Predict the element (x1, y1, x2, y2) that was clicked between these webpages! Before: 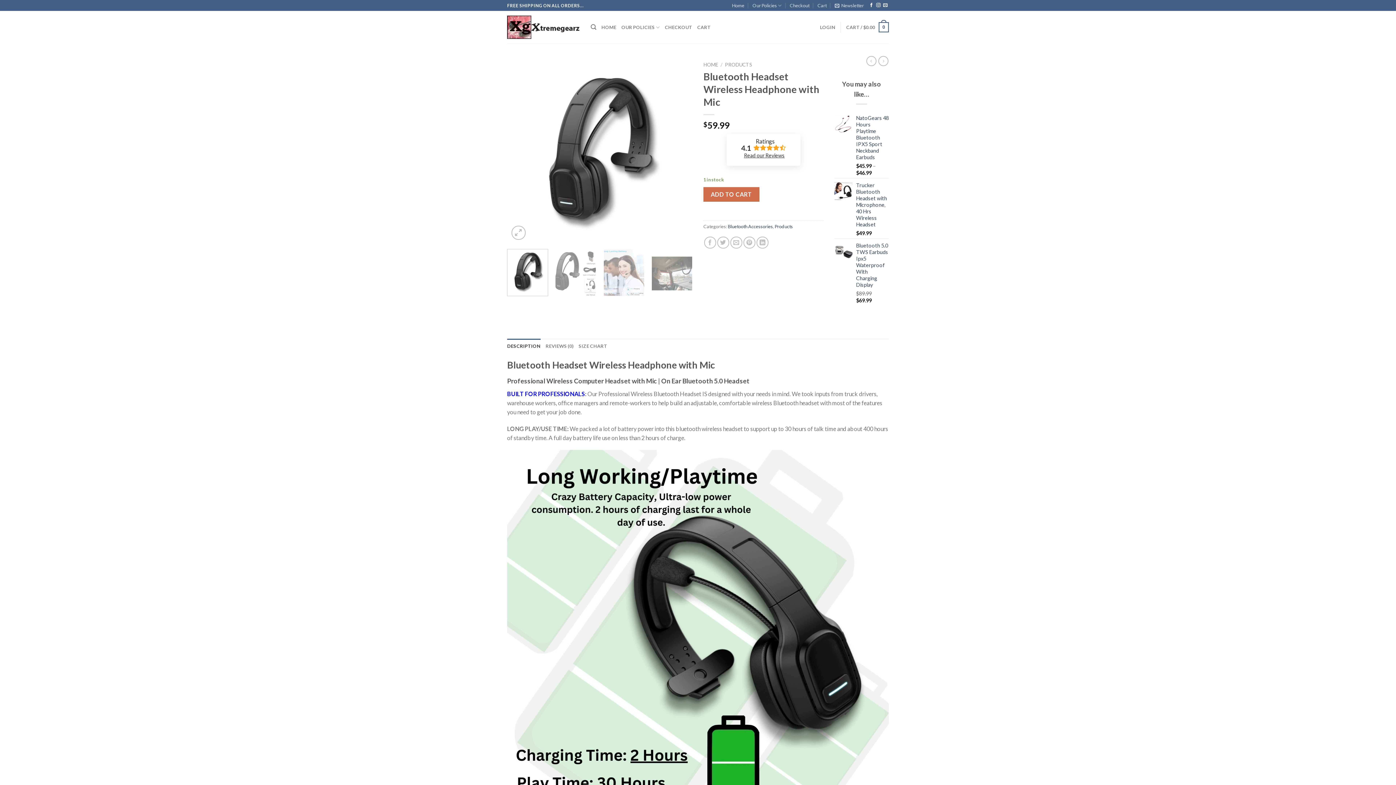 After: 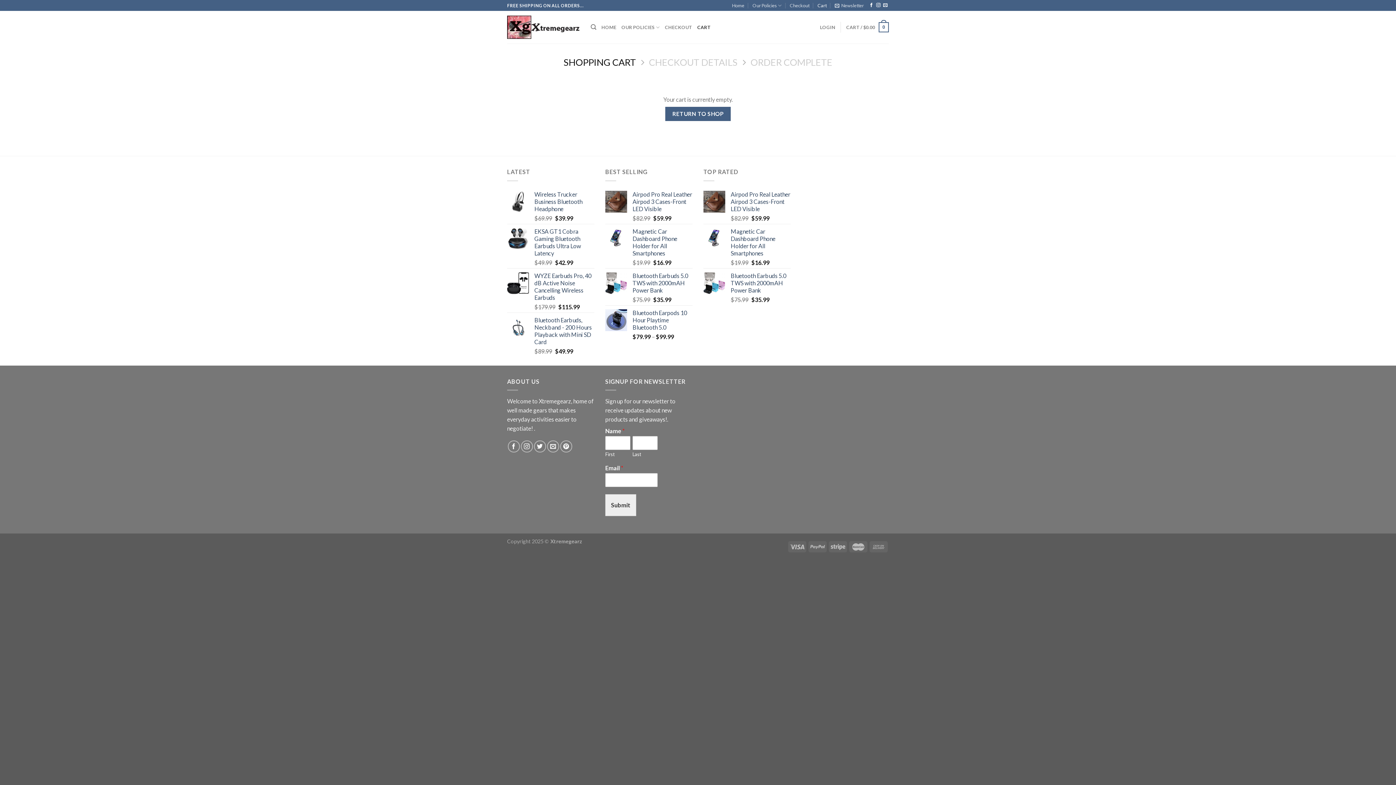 Action: label: CART bbox: (697, 20, 710, 34)